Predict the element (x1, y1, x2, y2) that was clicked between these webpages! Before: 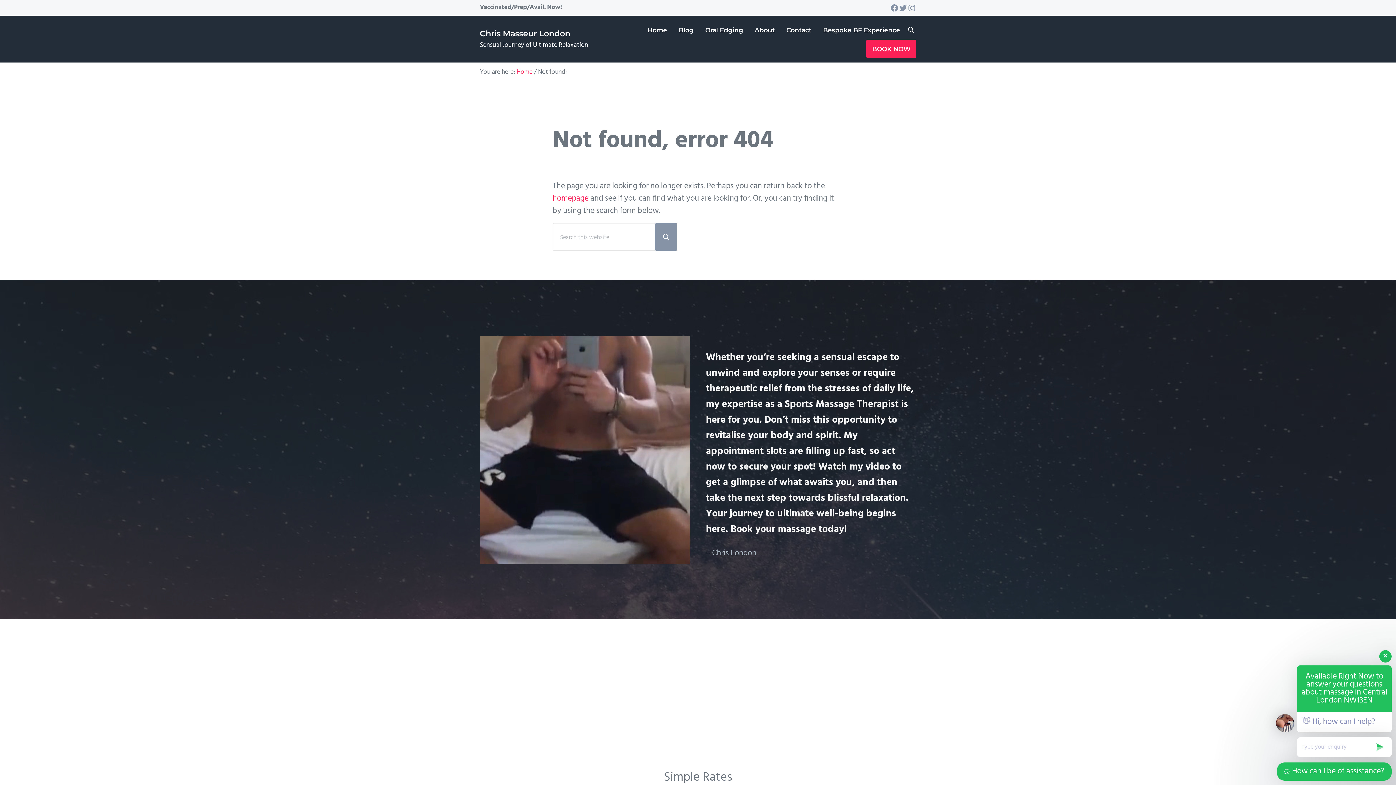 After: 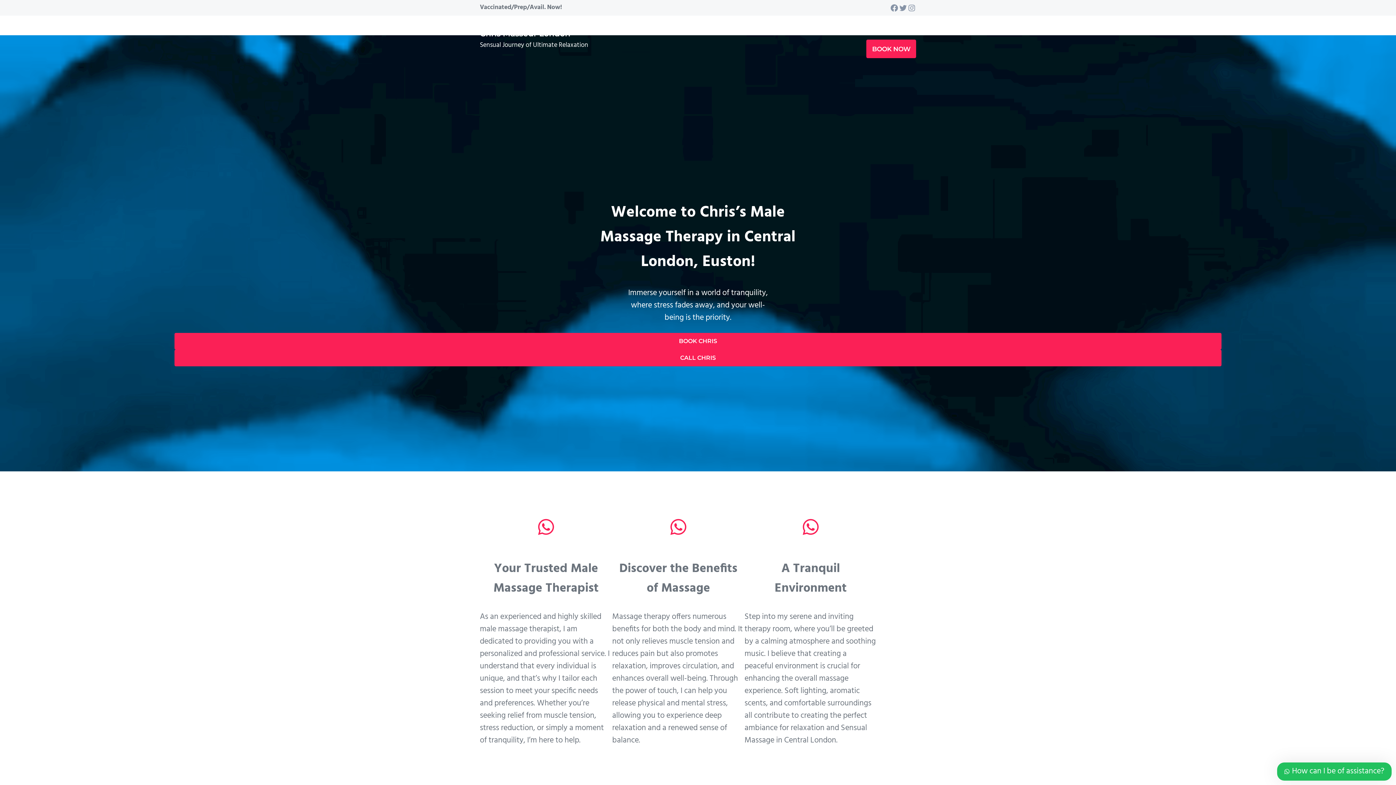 Action: bbox: (552, 192, 588, 205) label: homepage